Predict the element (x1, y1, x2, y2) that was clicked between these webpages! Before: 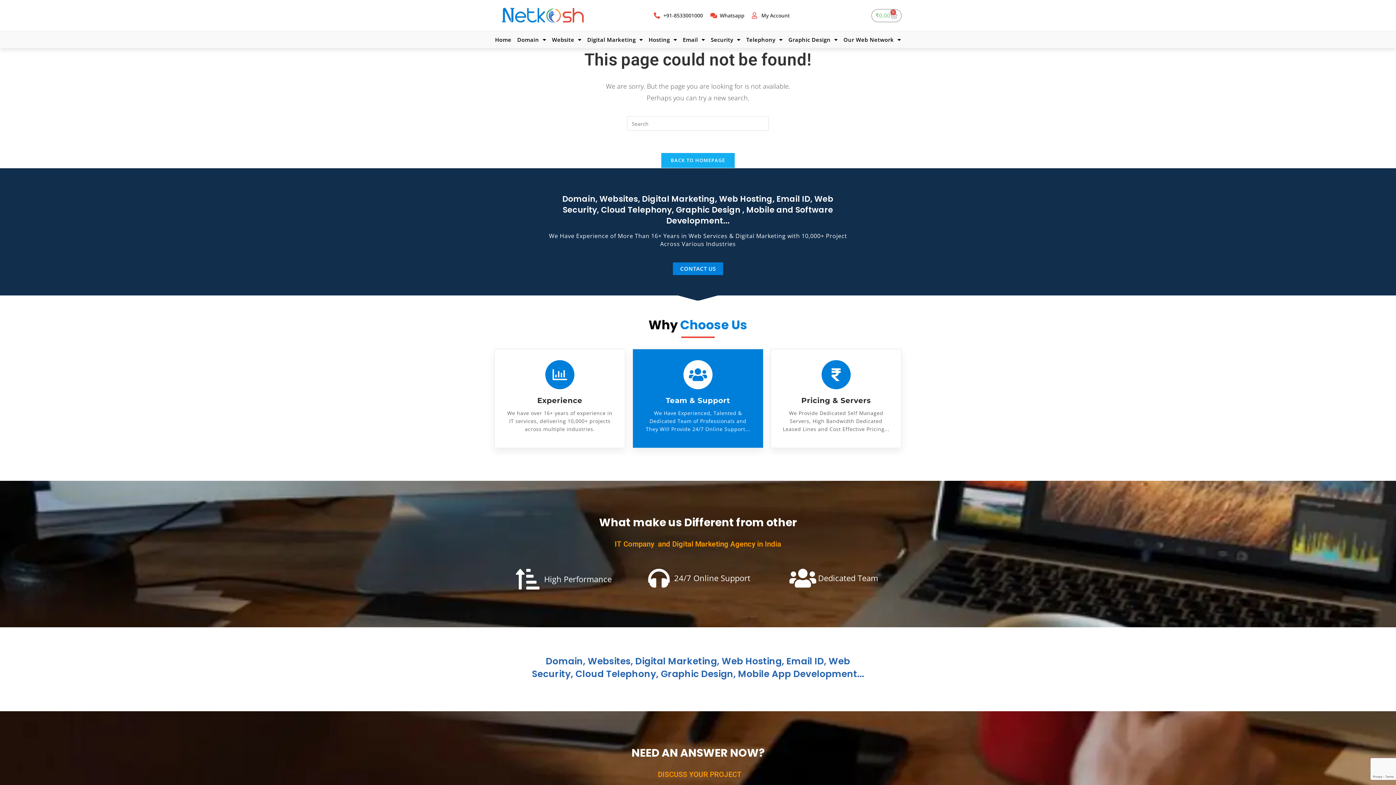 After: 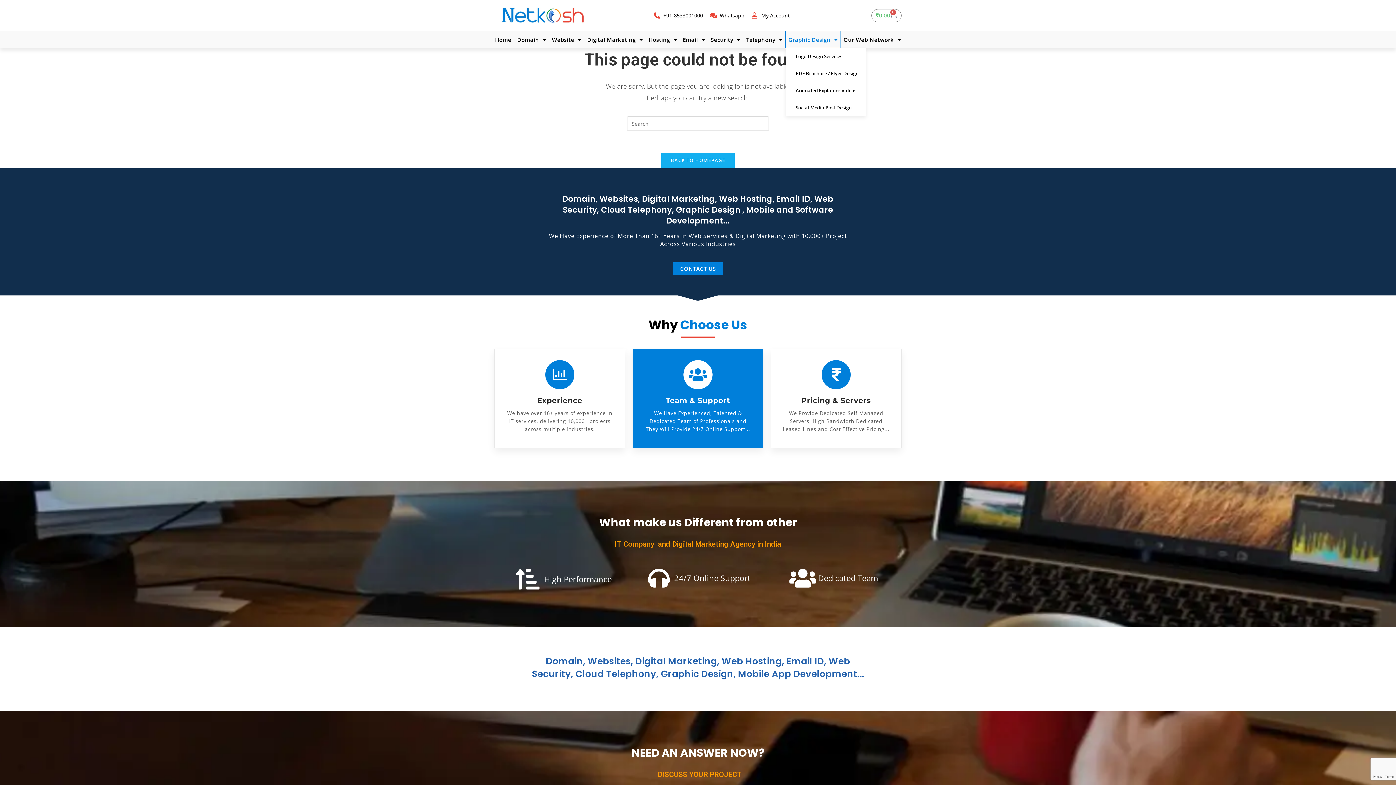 Action: bbox: (785, 31, 840, 48) label: Graphic Design